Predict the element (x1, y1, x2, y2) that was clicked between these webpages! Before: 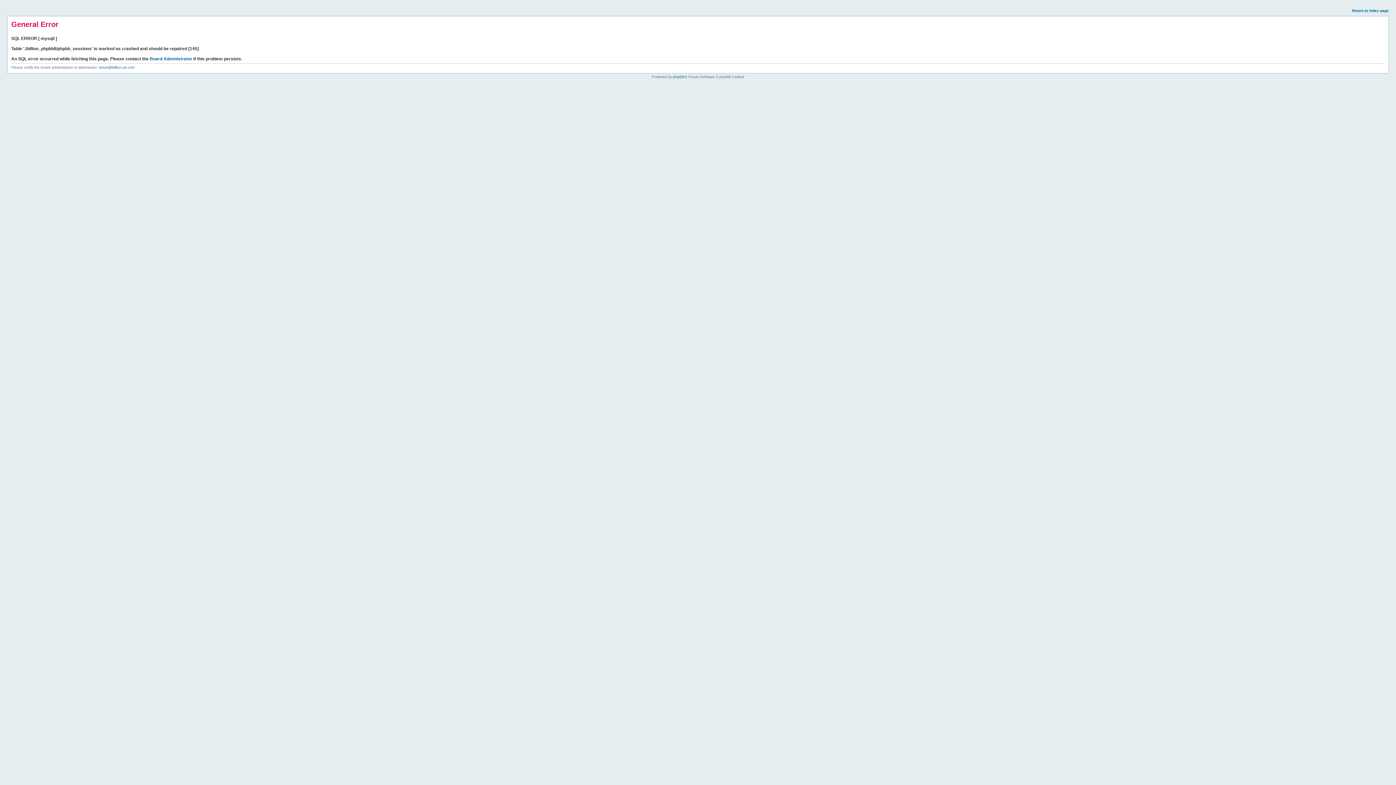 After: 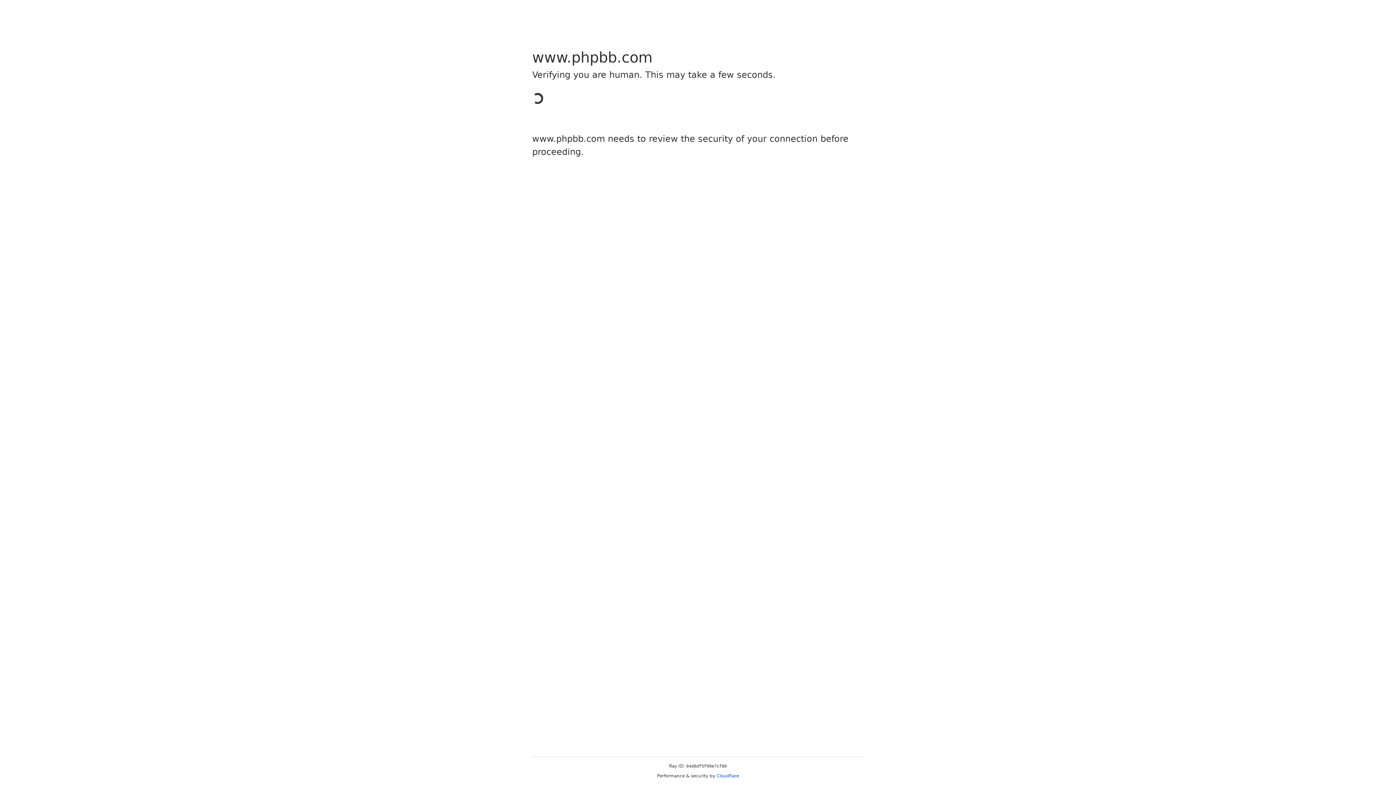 Action: bbox: (673, 74, 684, 78) label: phpBB